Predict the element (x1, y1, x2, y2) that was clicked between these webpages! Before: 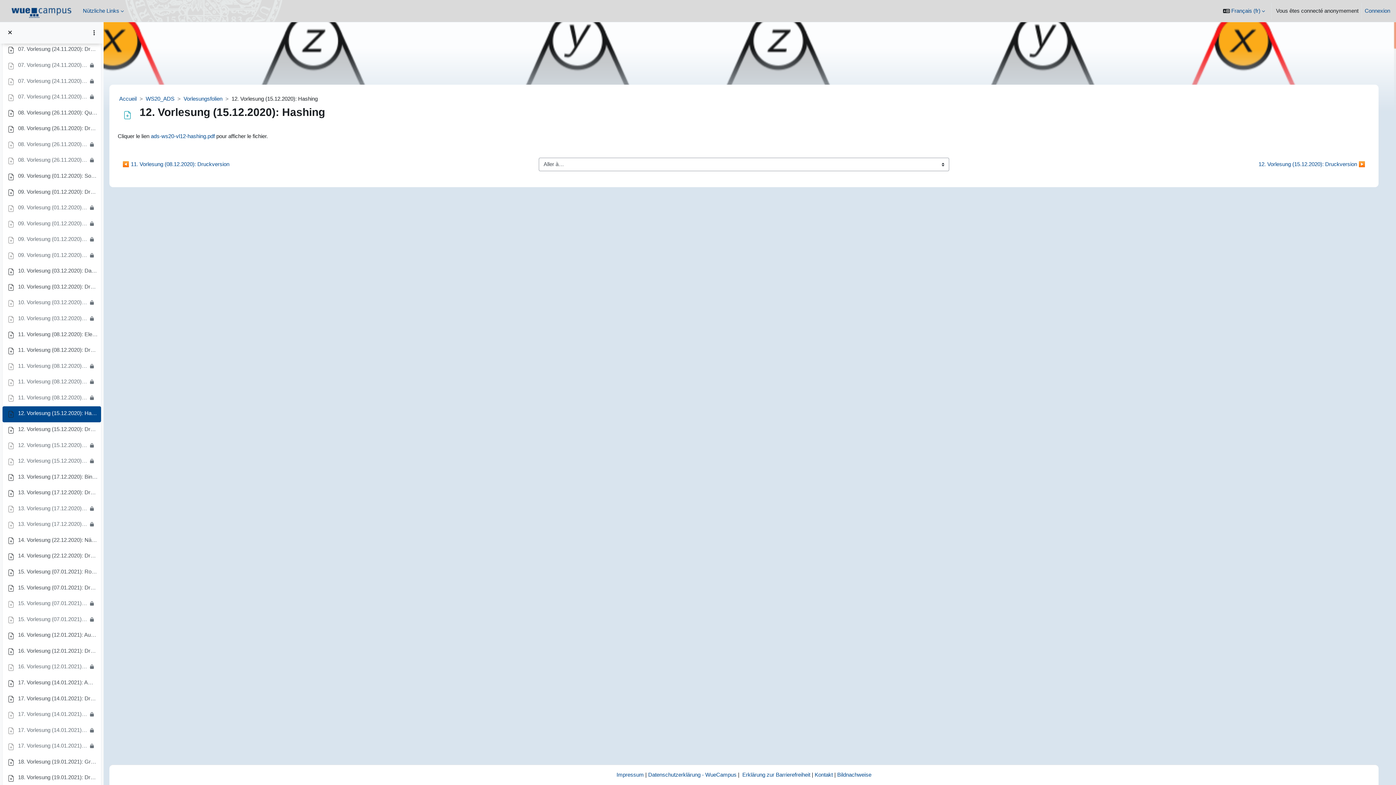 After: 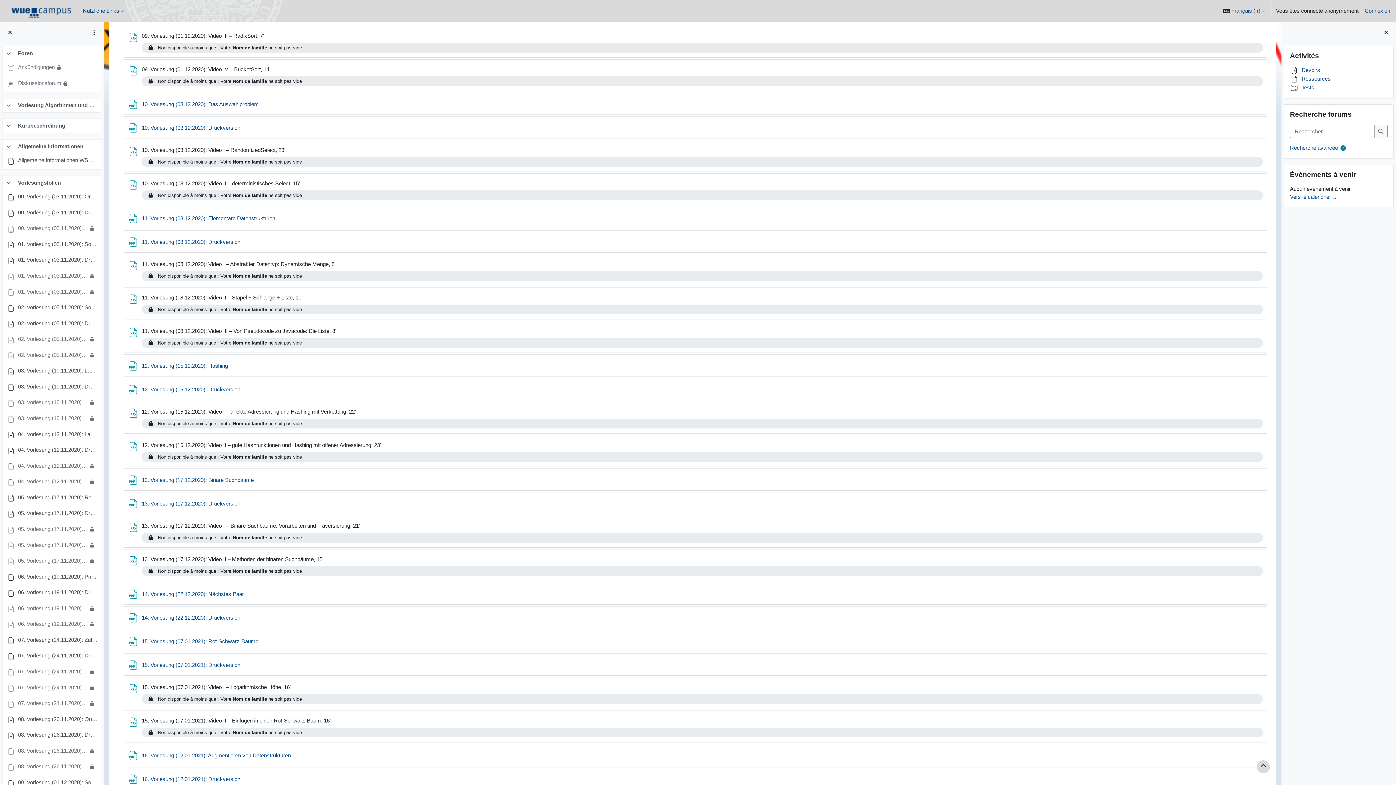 Action: bbox: (18, 235, 87, 245) label: 09. Vorlesung (01.12.2020): Video III – RadixSort, 7'